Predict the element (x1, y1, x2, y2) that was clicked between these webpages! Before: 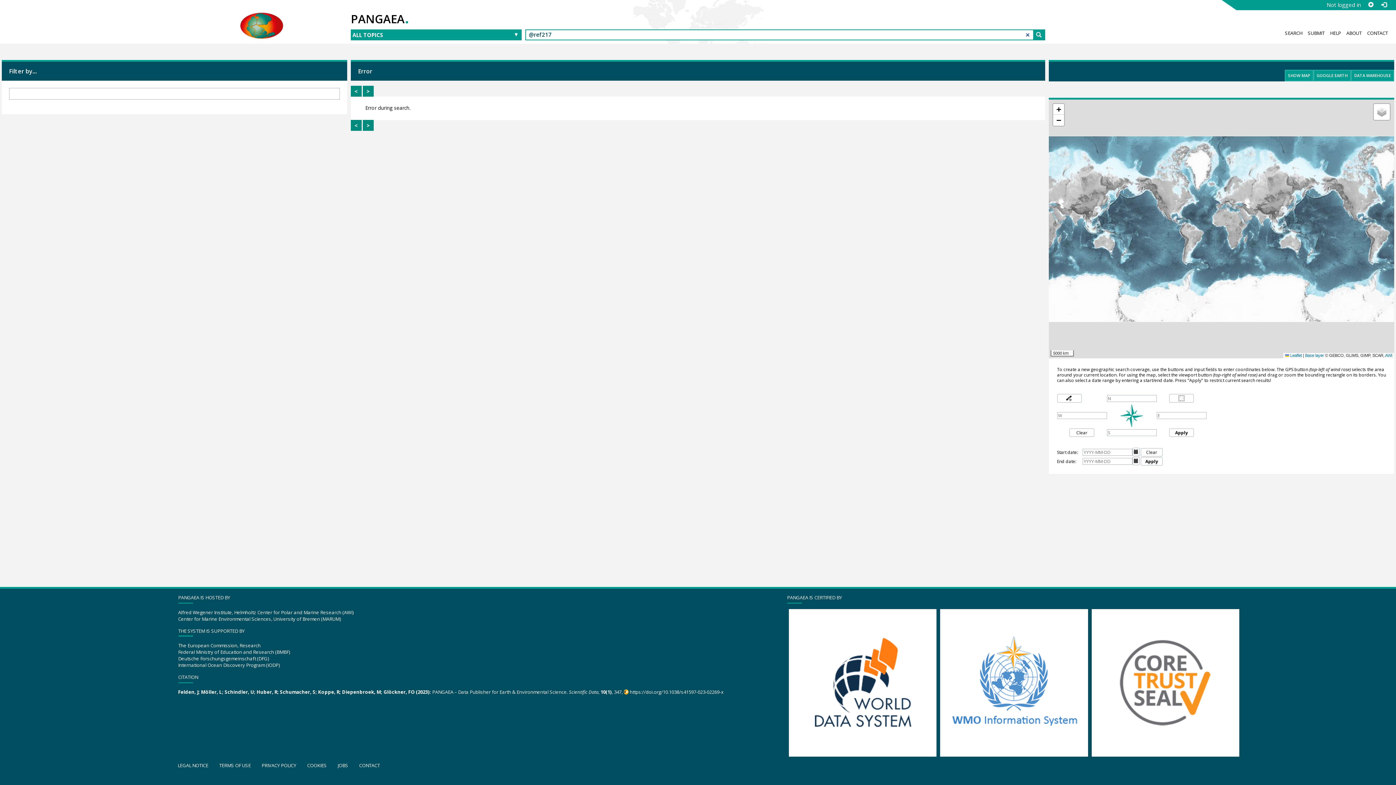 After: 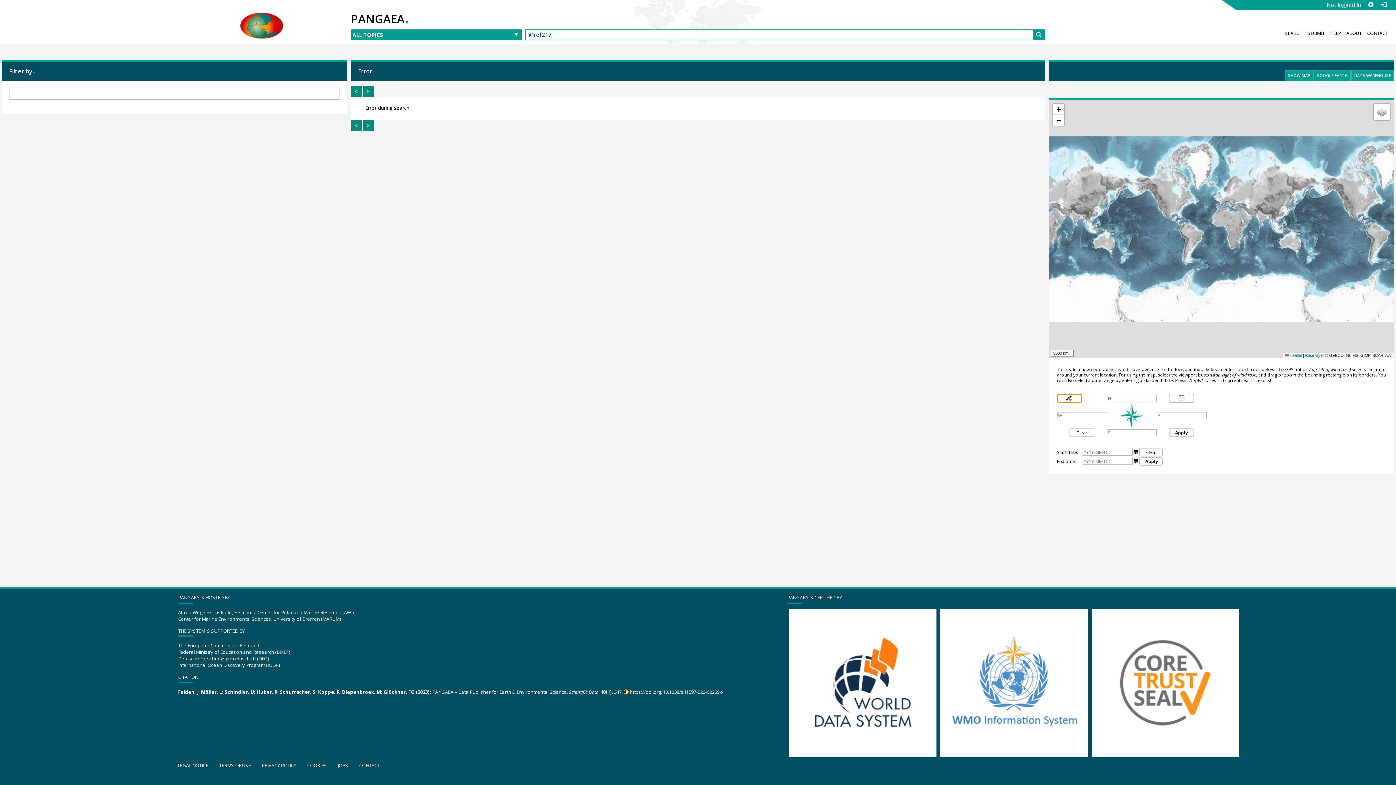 Action: bbox: (1057, 394, 1082, 403)